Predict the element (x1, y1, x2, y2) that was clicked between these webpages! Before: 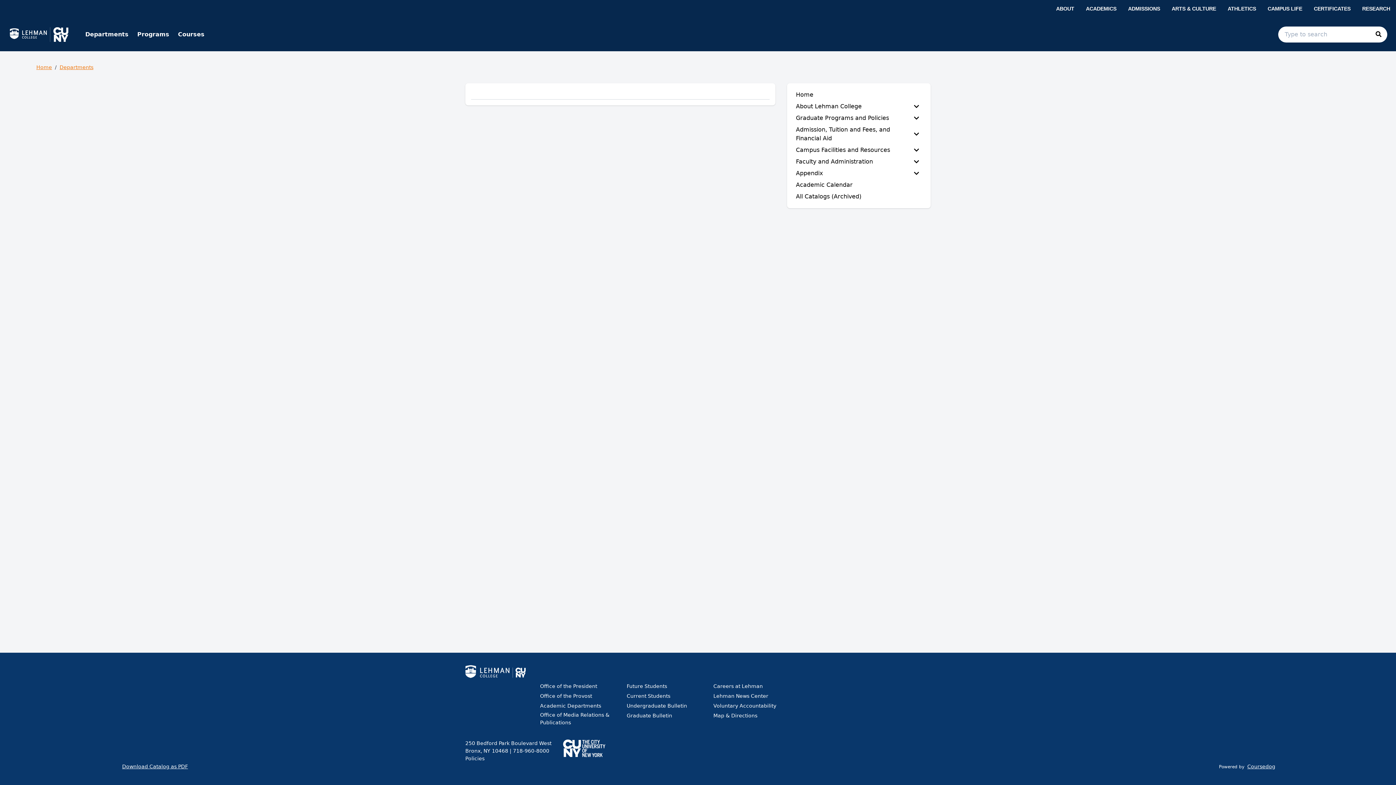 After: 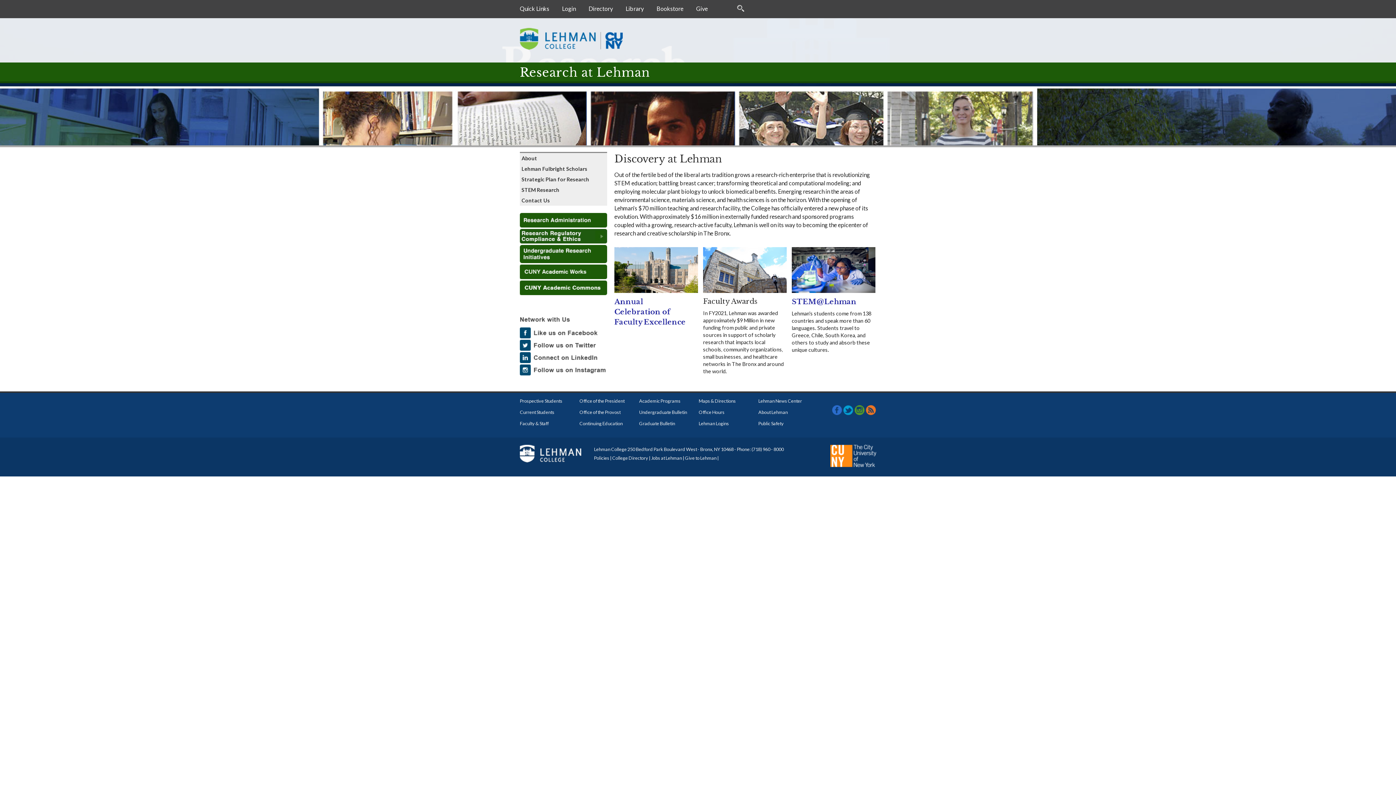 Action: bbox: (1356, 0, 1396, 17) label: RESEARCH